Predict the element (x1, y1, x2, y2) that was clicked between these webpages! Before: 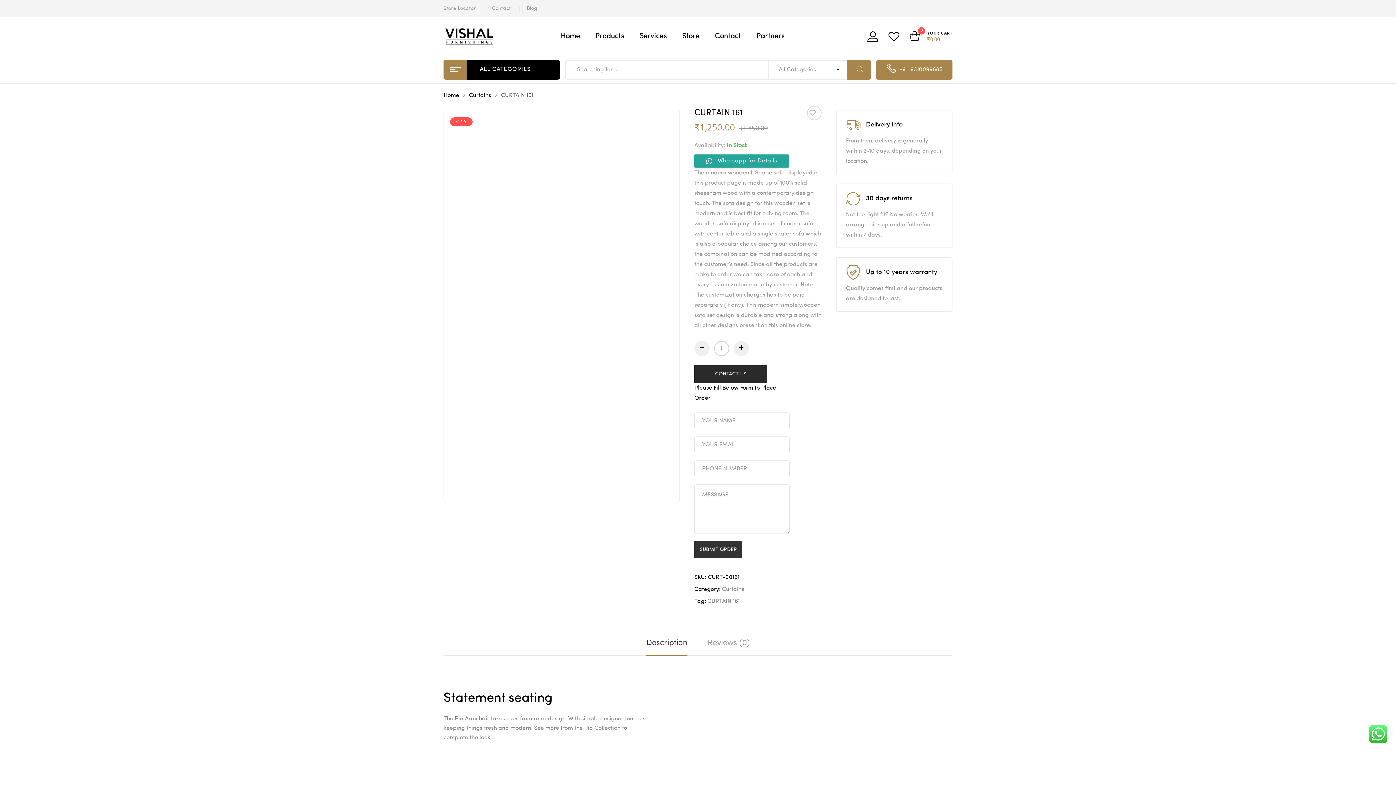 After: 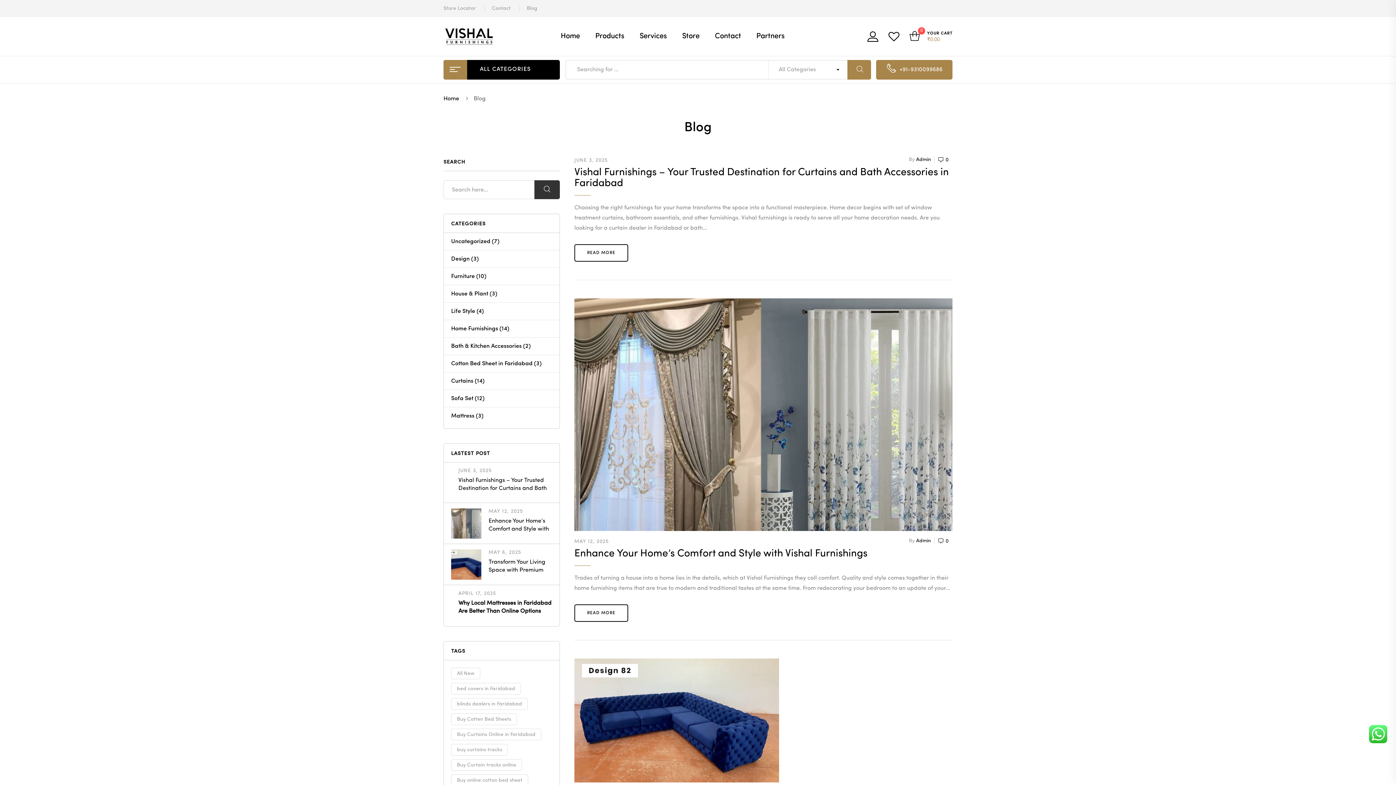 Action: label: Blog bbox: (526, 1, 537, 15)